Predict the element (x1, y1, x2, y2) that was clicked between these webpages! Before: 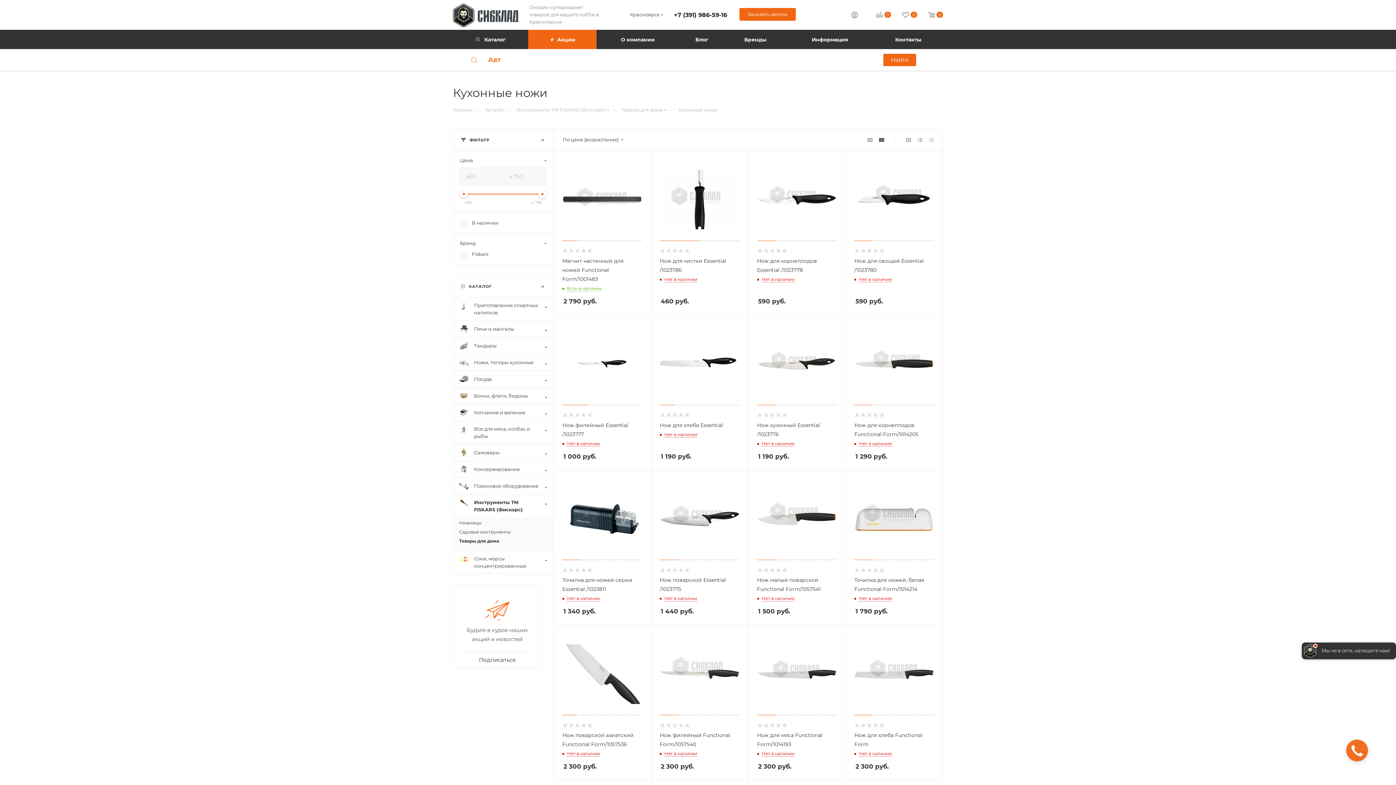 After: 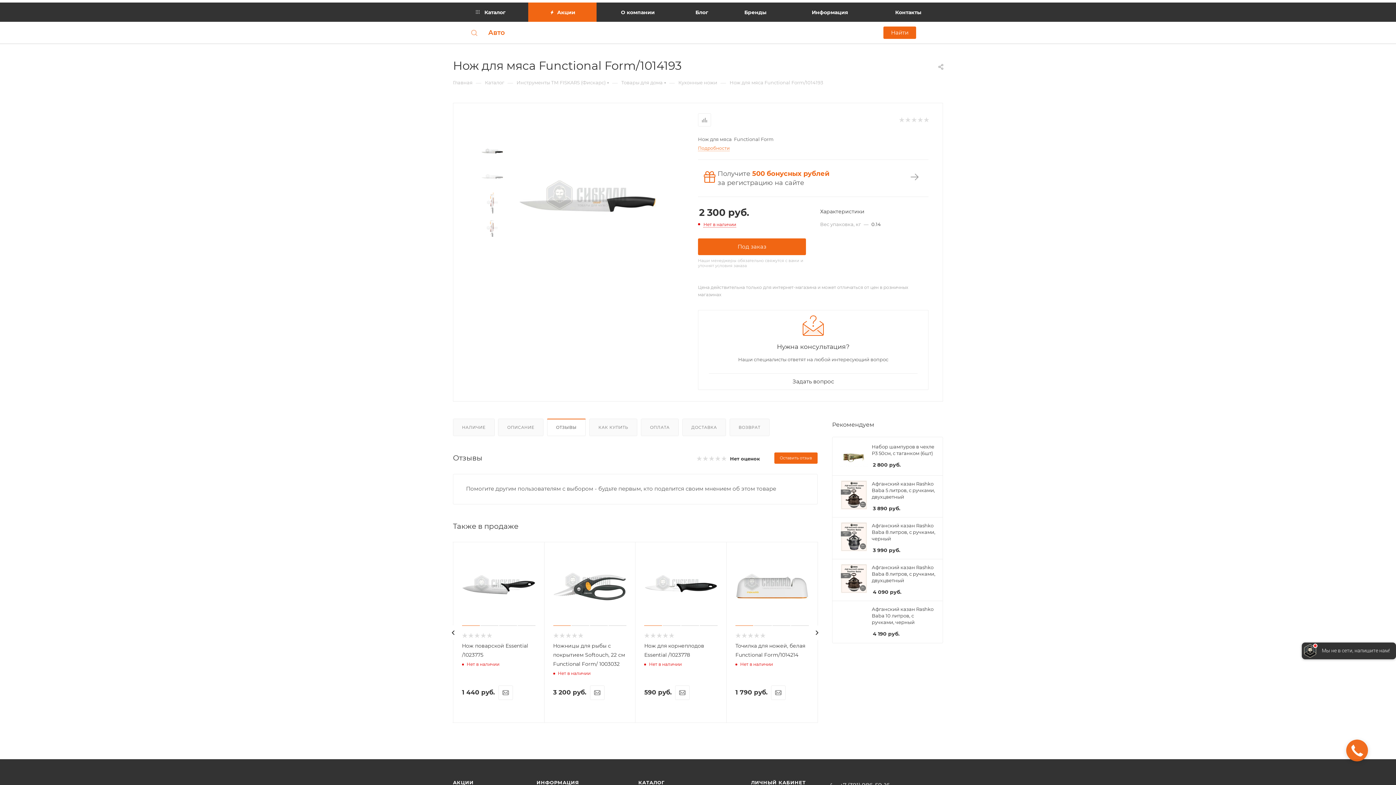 Action: bbox: (756, 721, 787, 730) label:  
 
 
 